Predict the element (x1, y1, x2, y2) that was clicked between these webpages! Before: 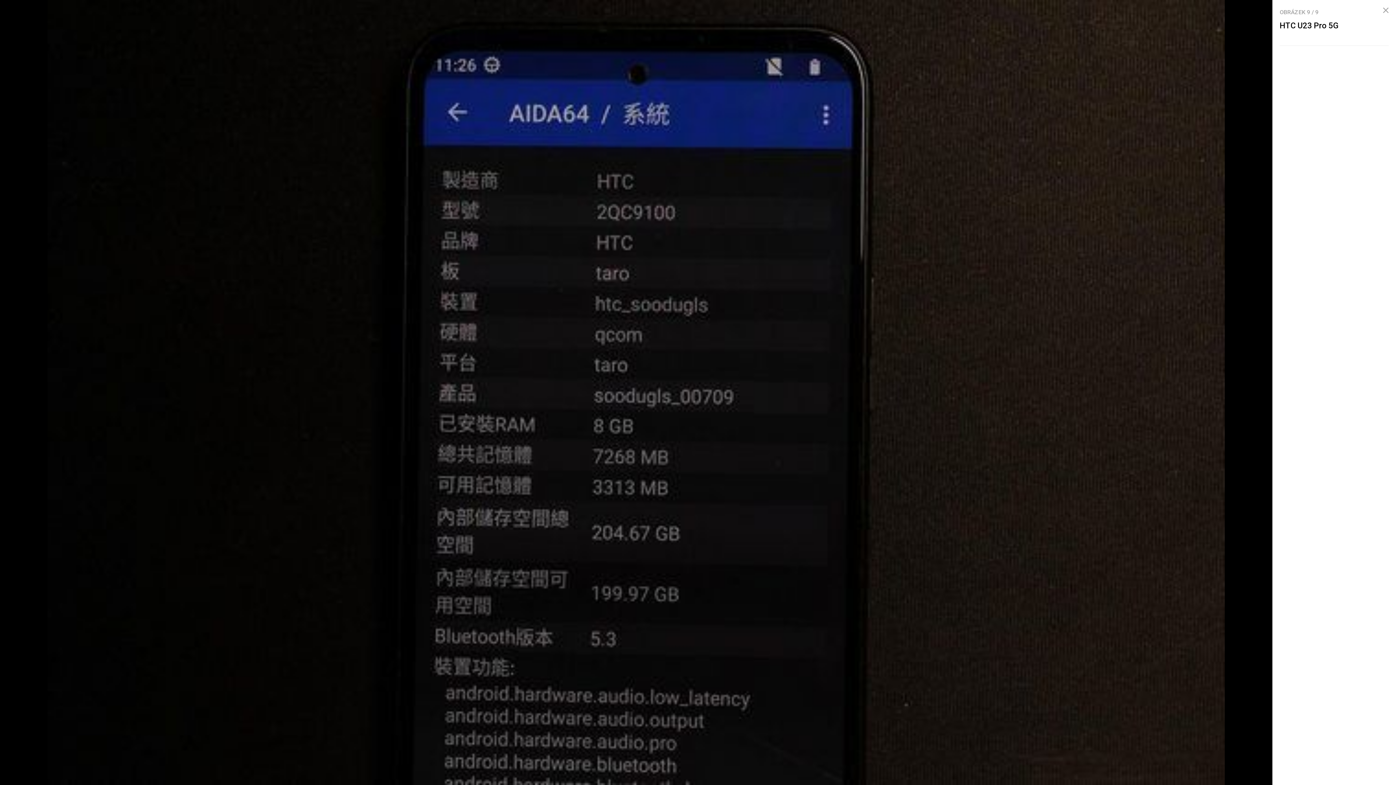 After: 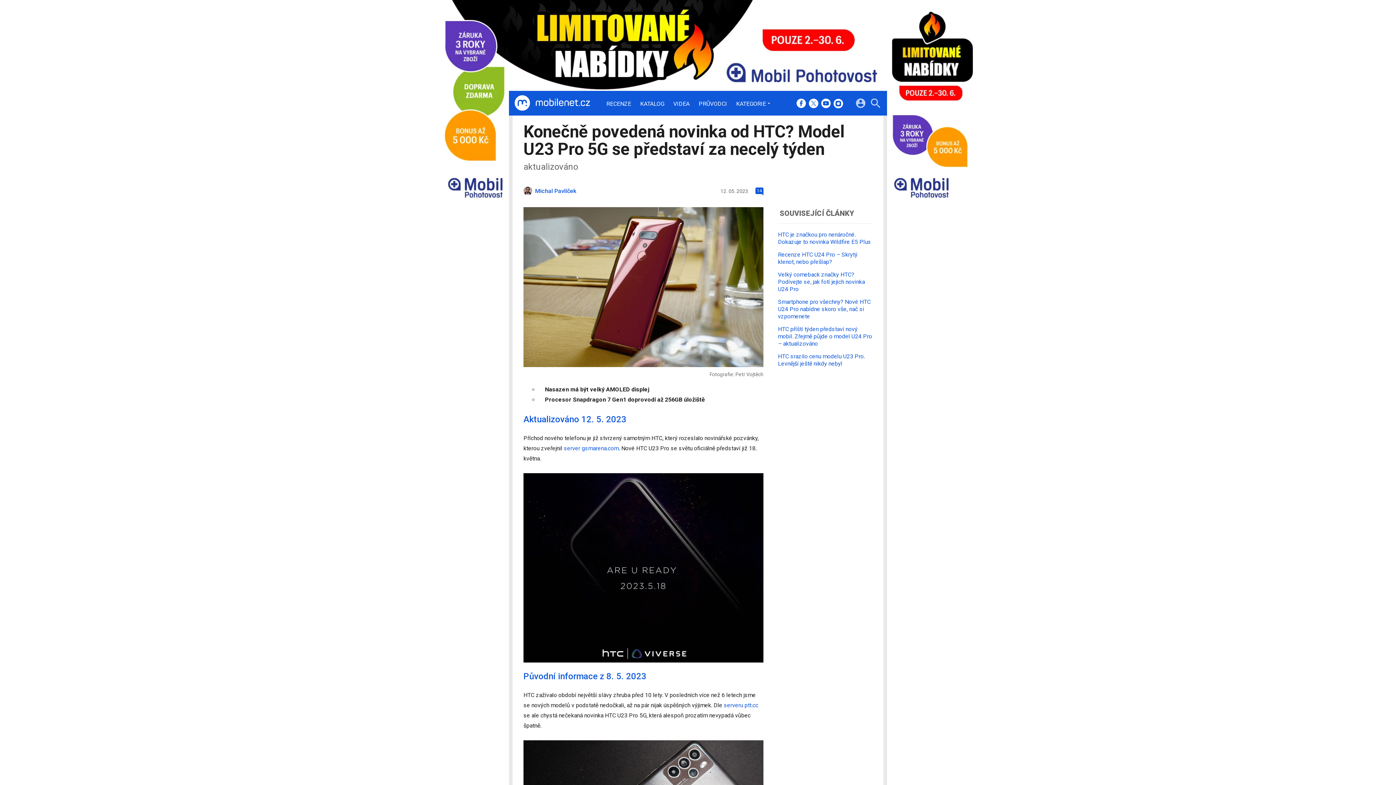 Action: bbox: (1377, 1, 1394, 19)